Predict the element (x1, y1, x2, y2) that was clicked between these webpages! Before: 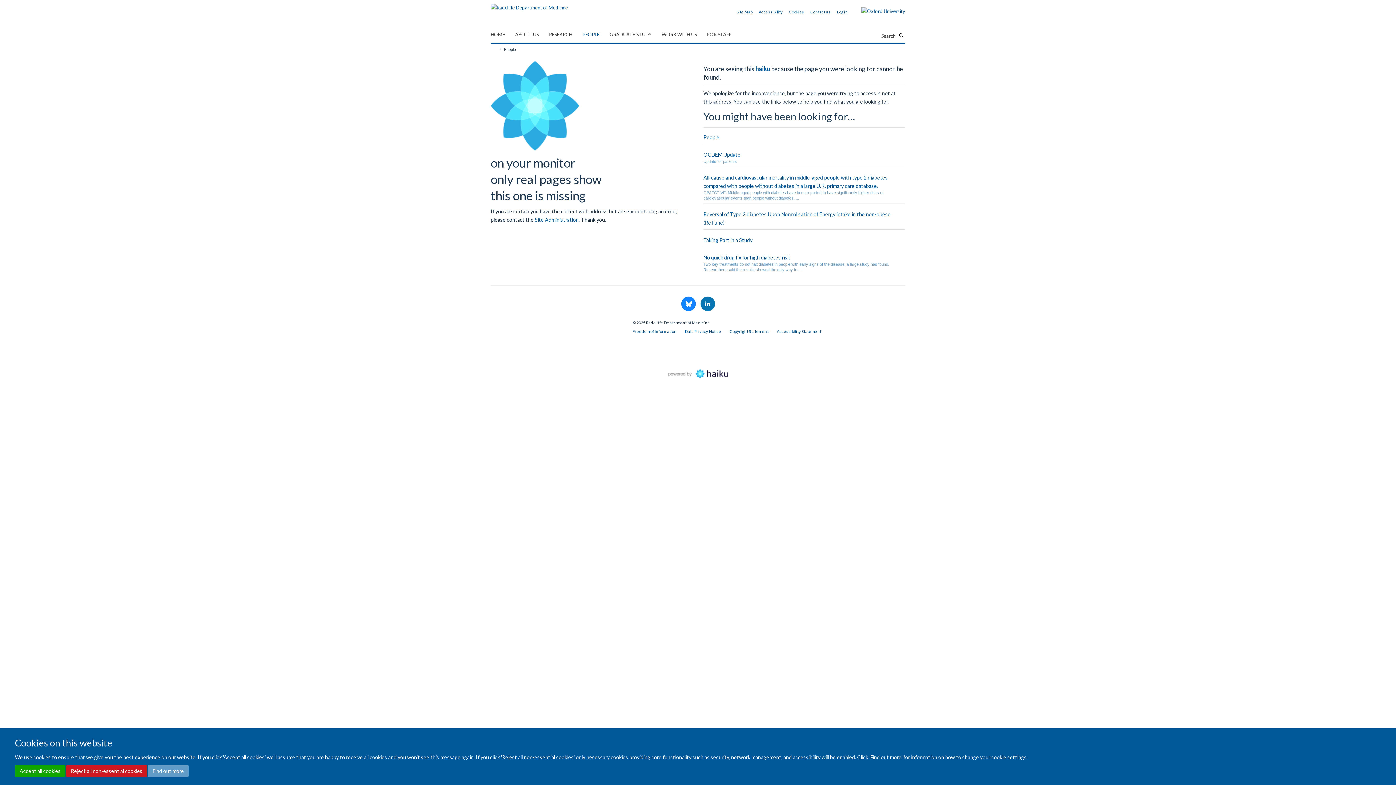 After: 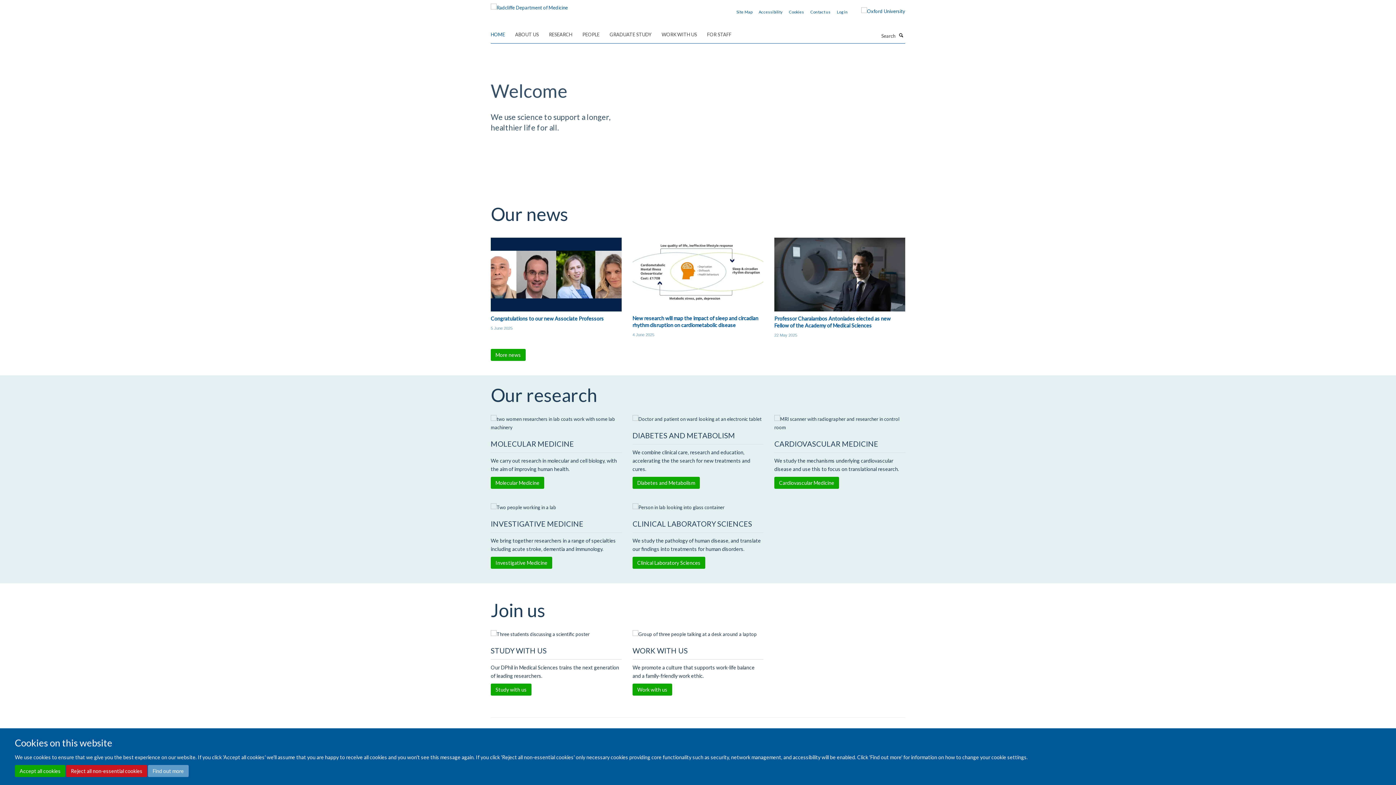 Action: label: HOME bbox: (490, 29, 514, 40)